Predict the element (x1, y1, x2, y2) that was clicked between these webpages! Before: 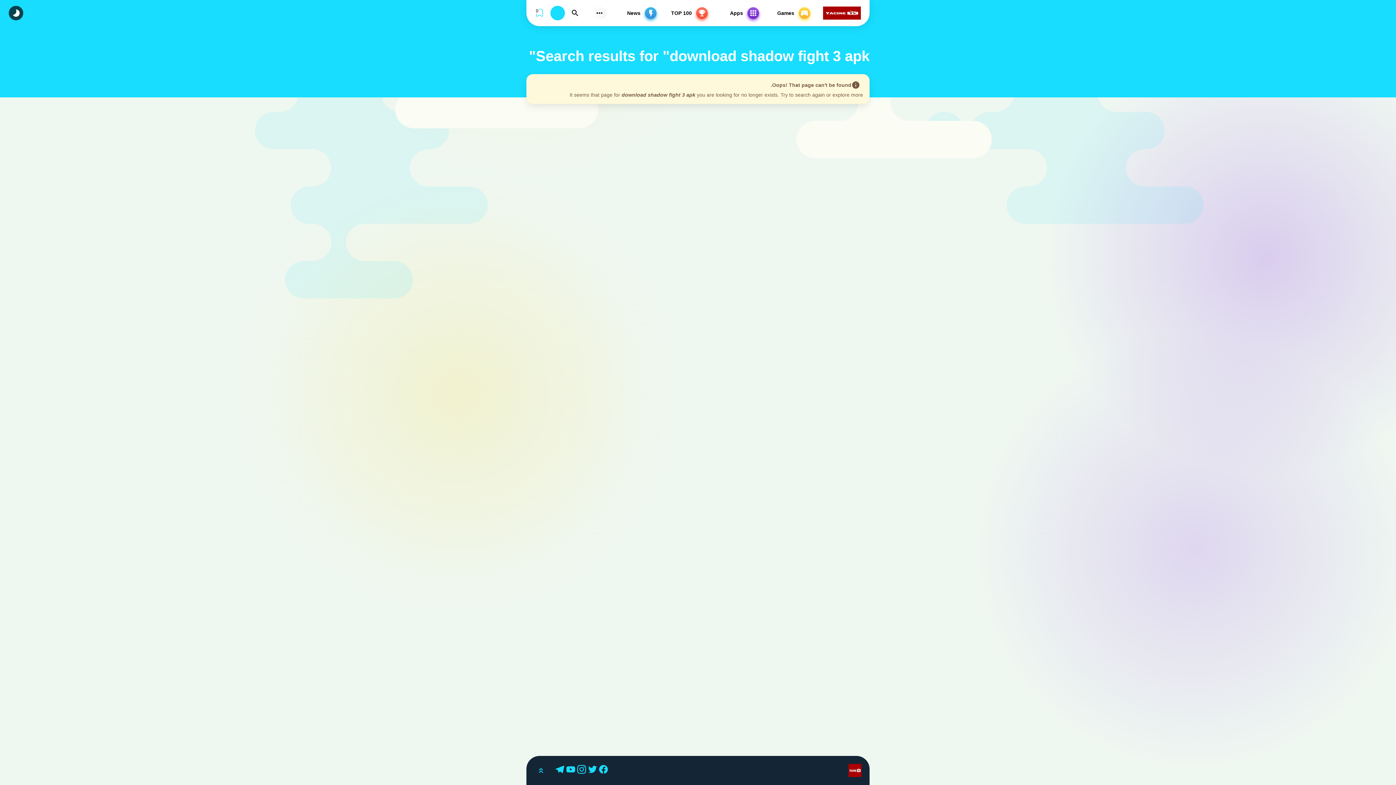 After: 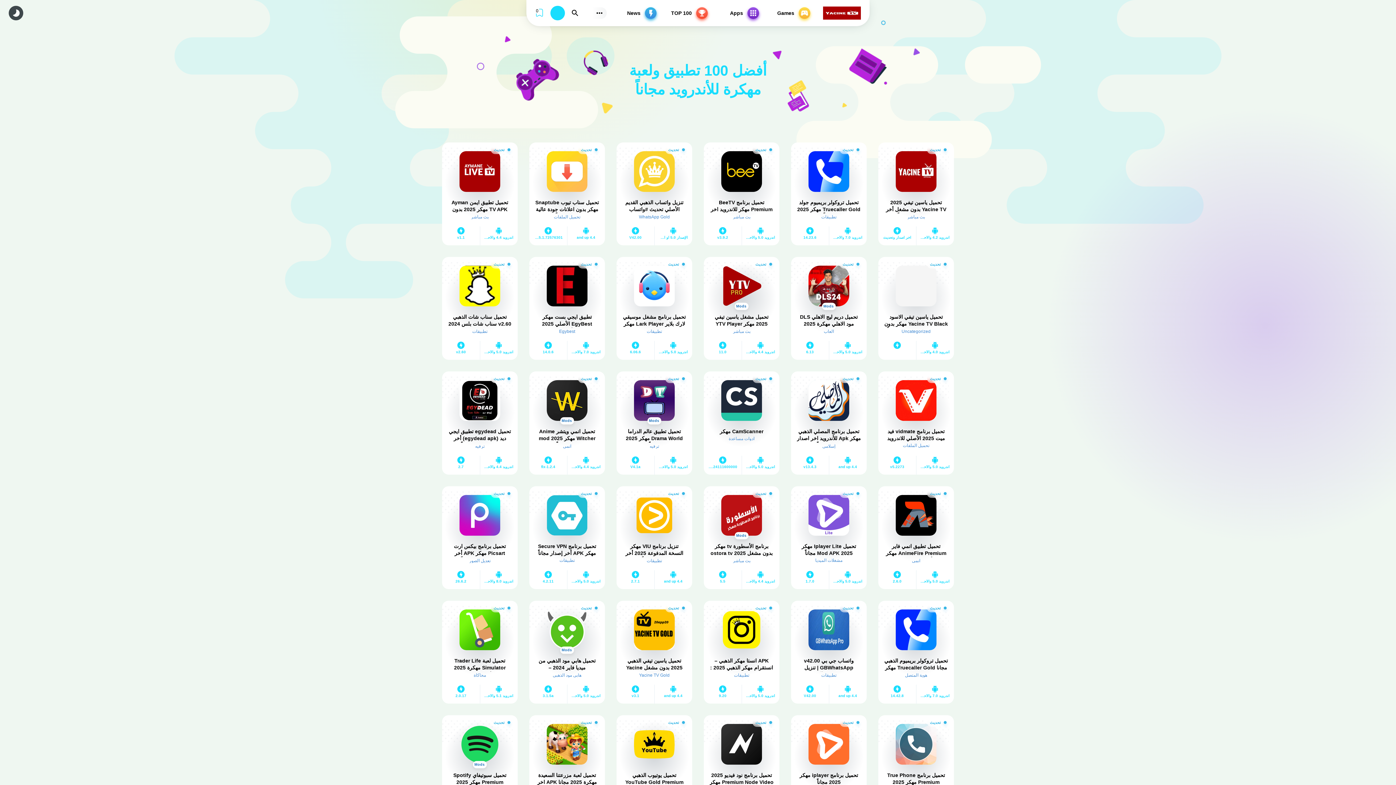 Action: label: TOP 100 bbox: (658, 5, 709, 20)